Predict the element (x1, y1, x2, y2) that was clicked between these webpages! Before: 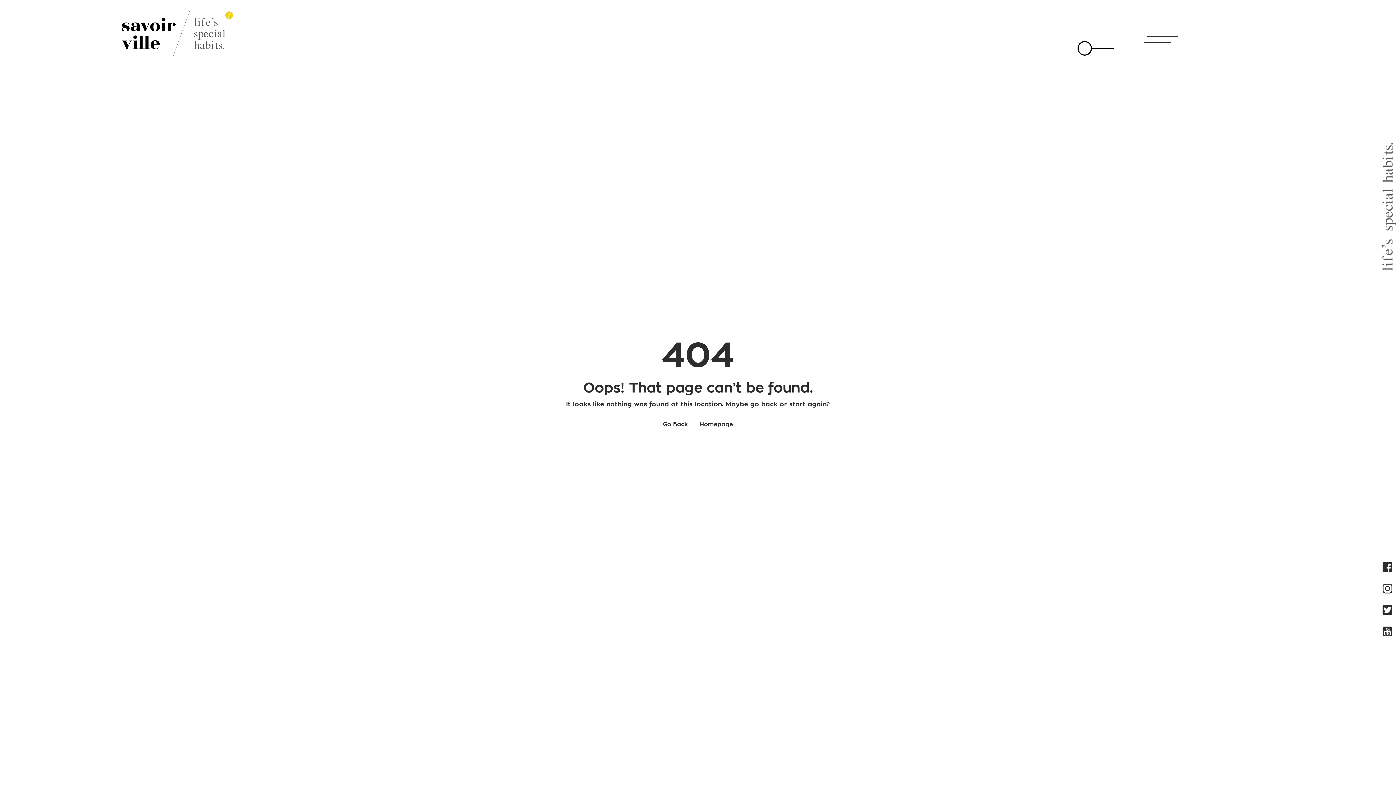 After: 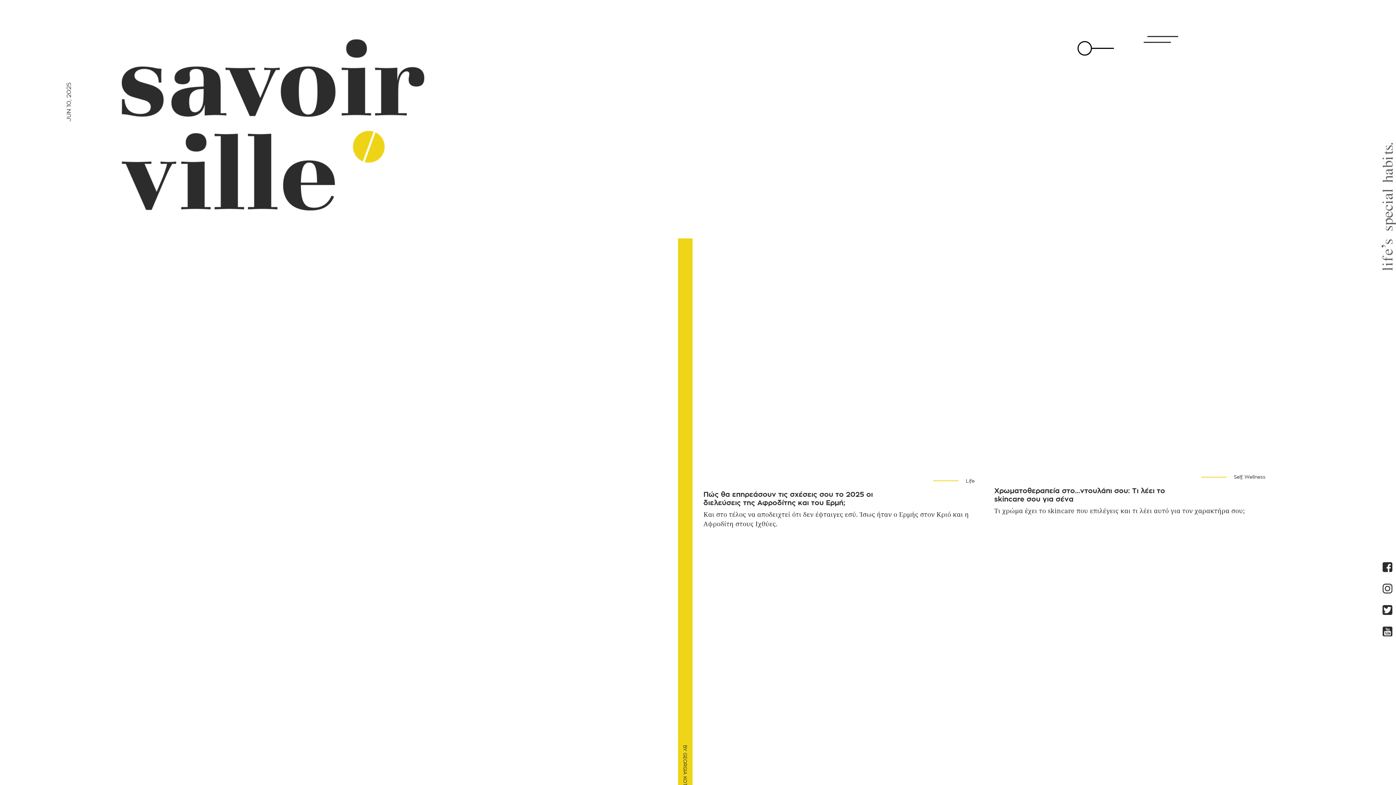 Action: bbox: (122, 2, 233, 64)